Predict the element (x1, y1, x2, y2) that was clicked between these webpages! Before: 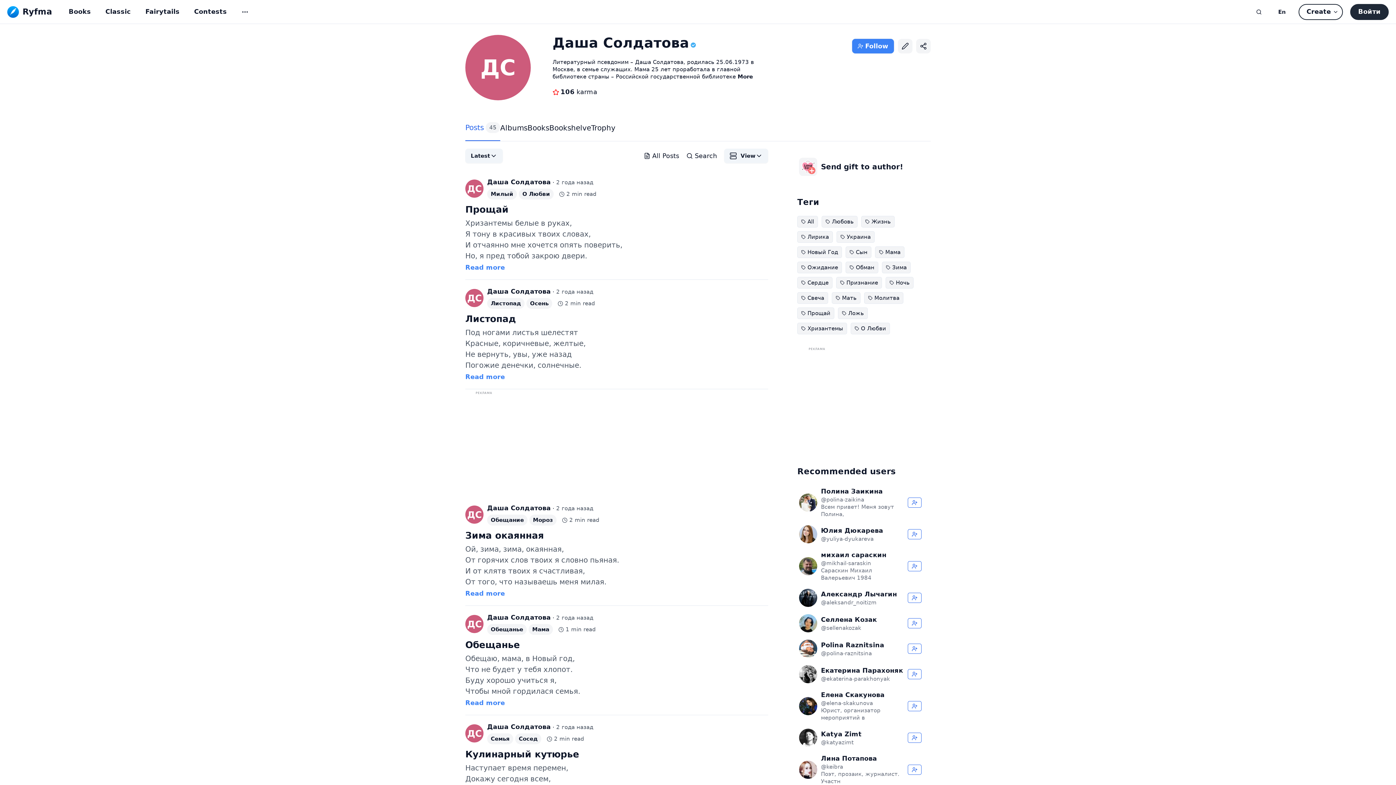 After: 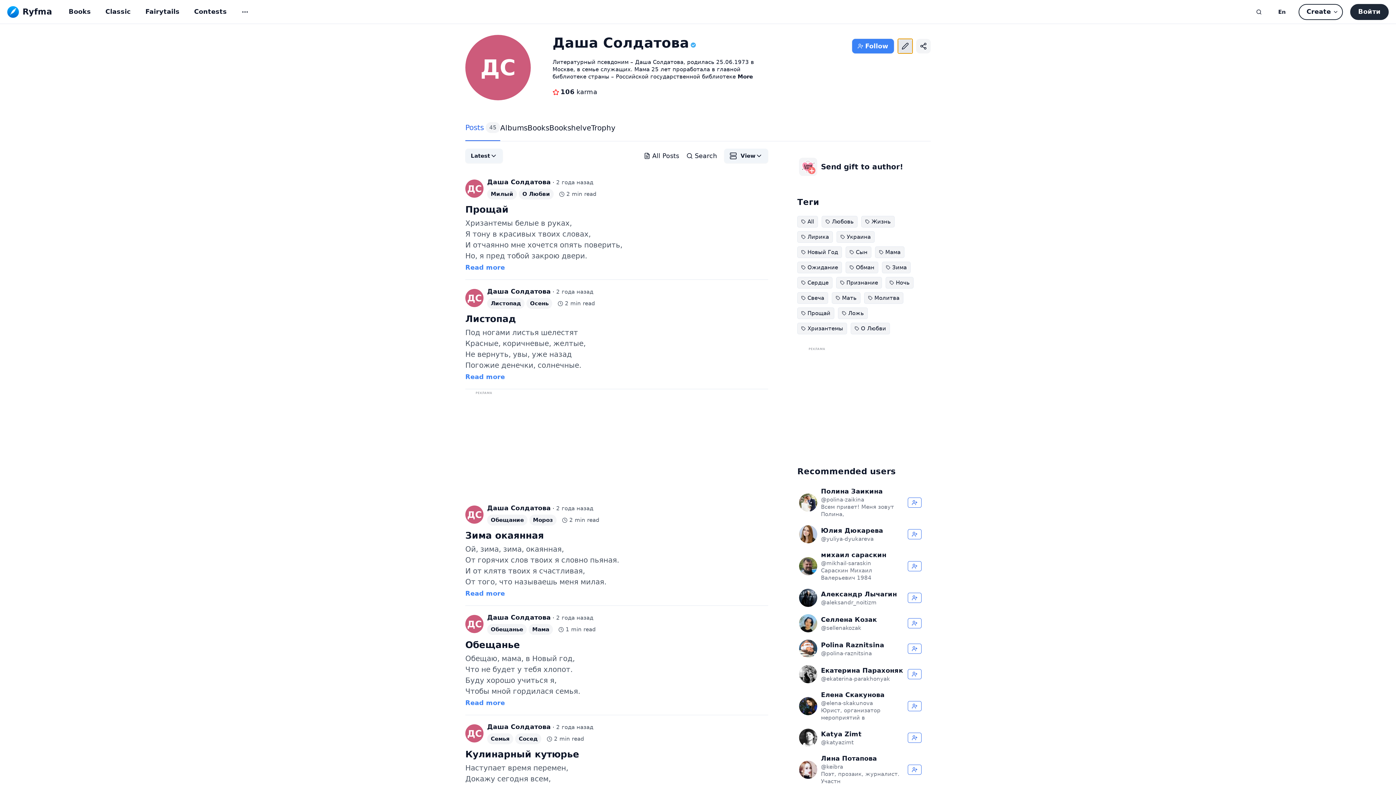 Action: bbox: (898, 38, 912, 53) label: Write message